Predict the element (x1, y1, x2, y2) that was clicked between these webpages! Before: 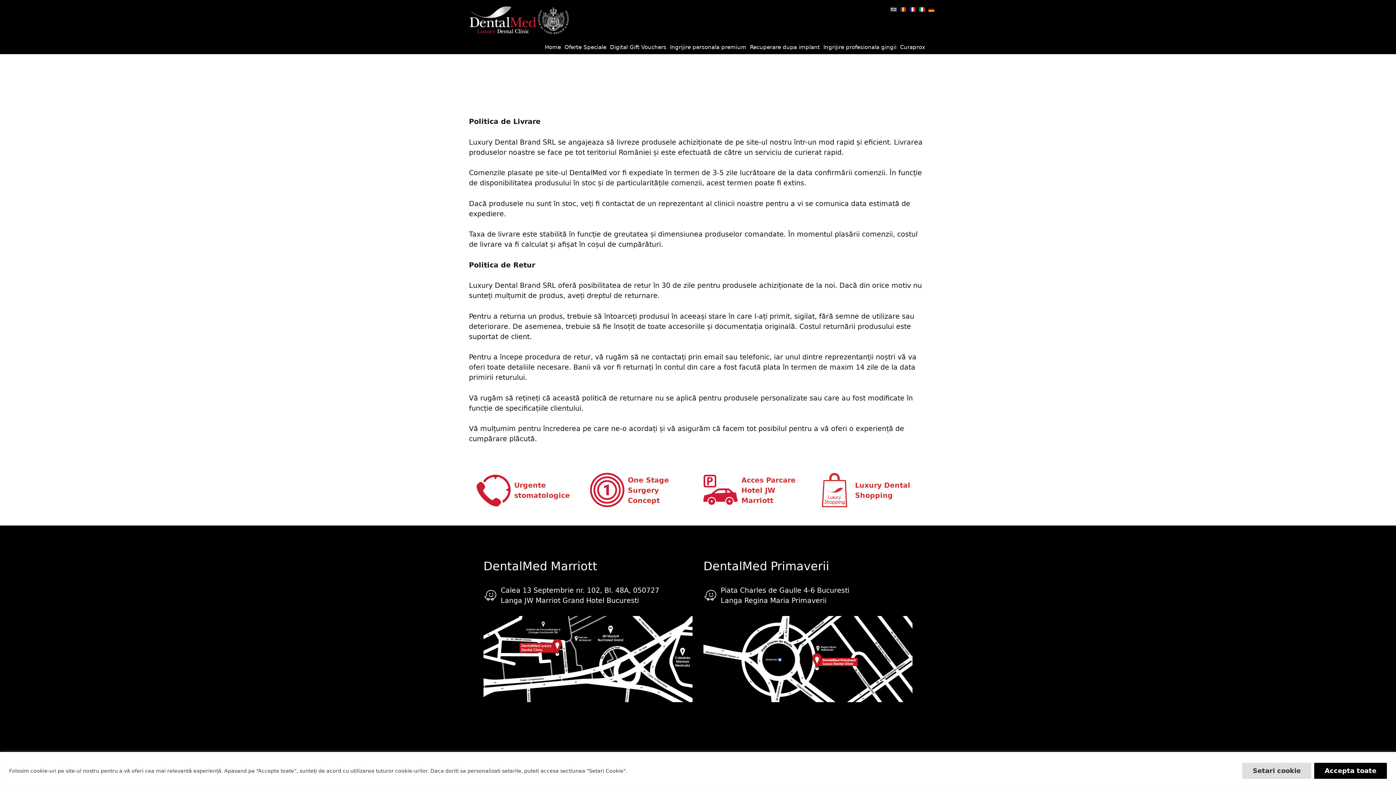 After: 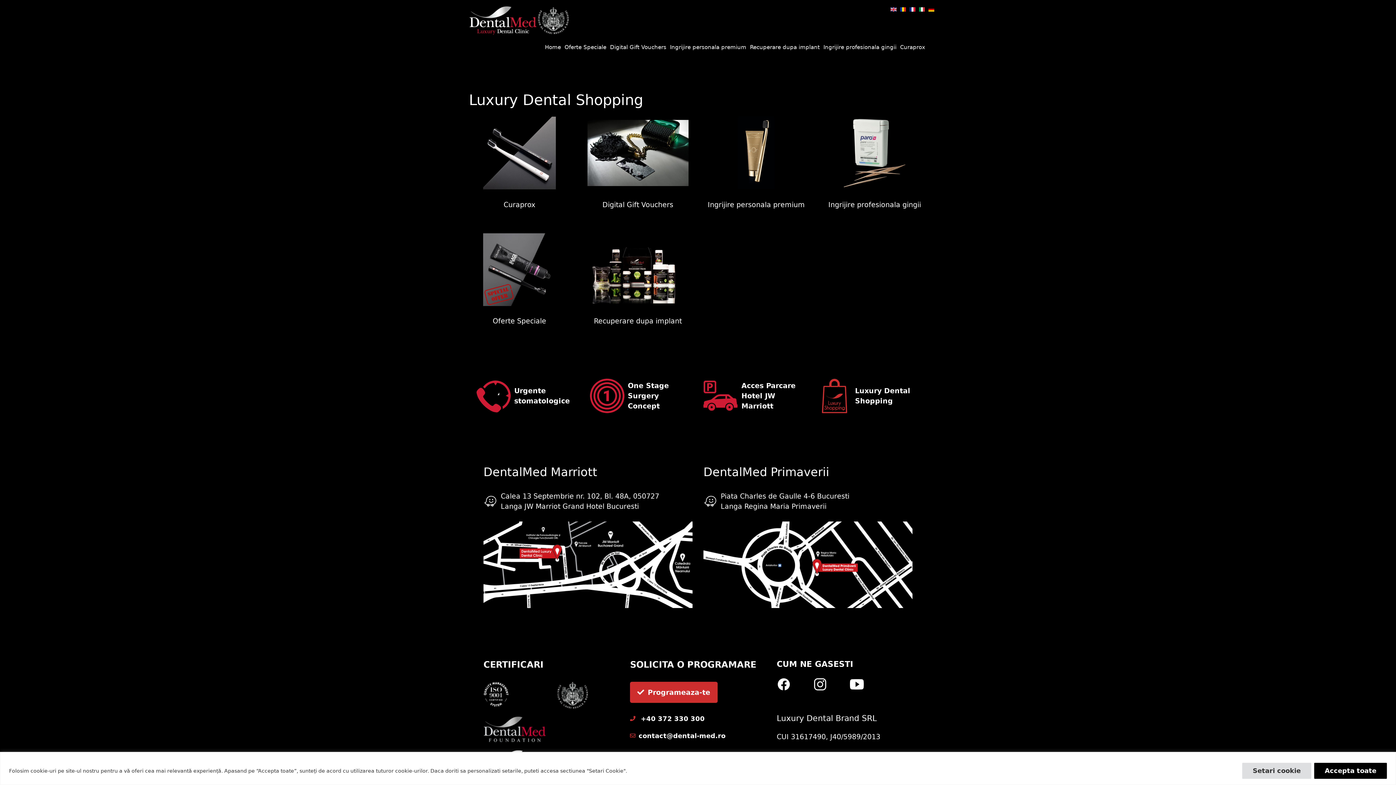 Action: bbox: (900, 7, 906, 11) label: .